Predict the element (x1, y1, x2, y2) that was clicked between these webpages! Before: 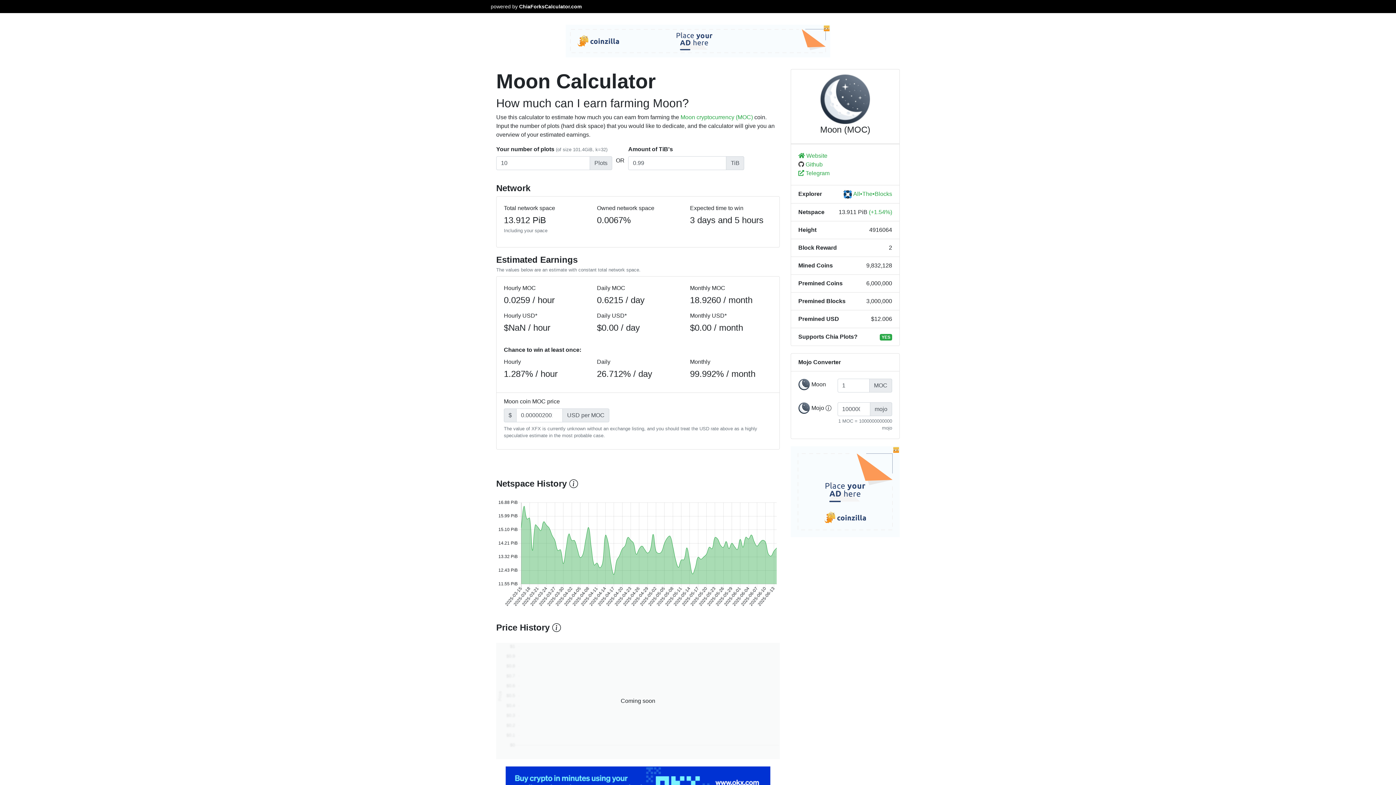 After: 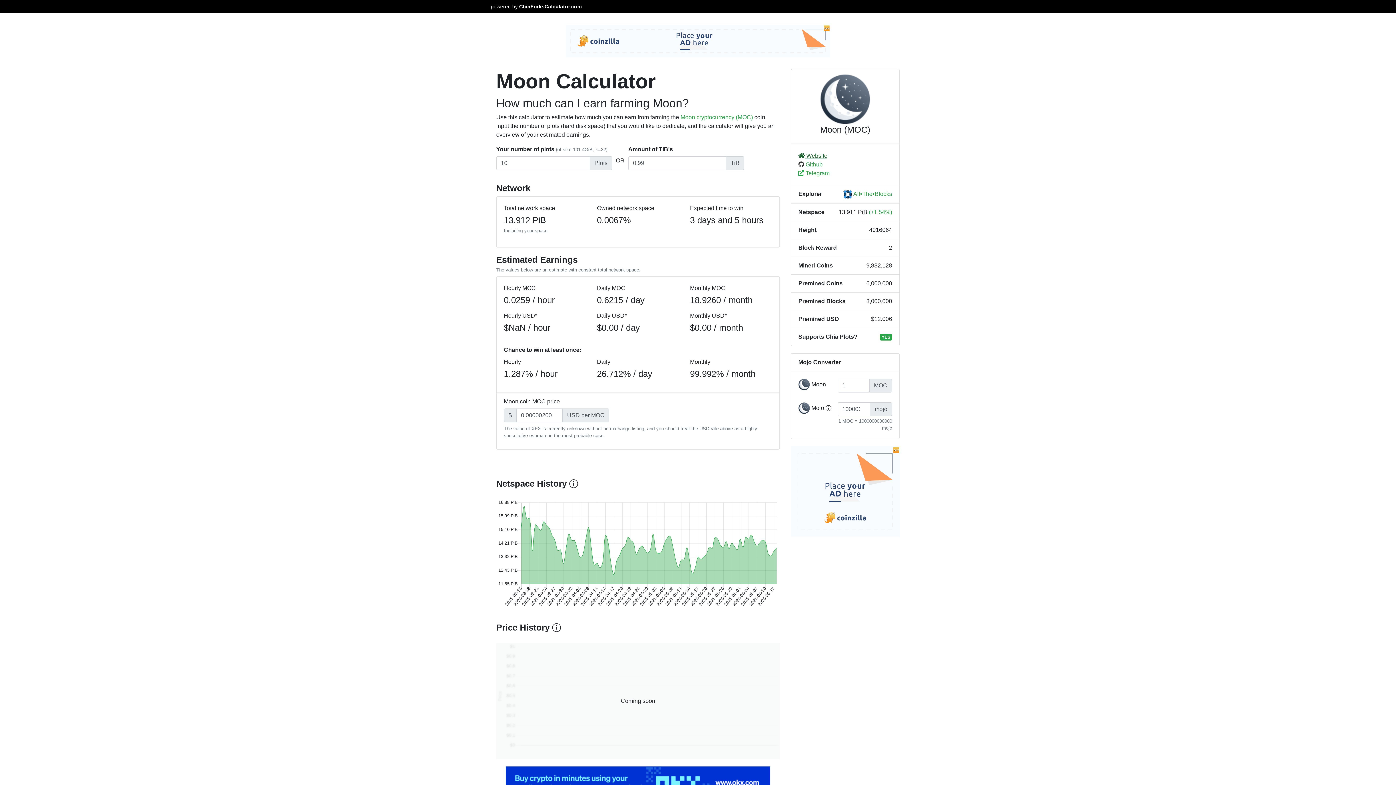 Action: label:  Website bbox: (798, 152, 827, 158)